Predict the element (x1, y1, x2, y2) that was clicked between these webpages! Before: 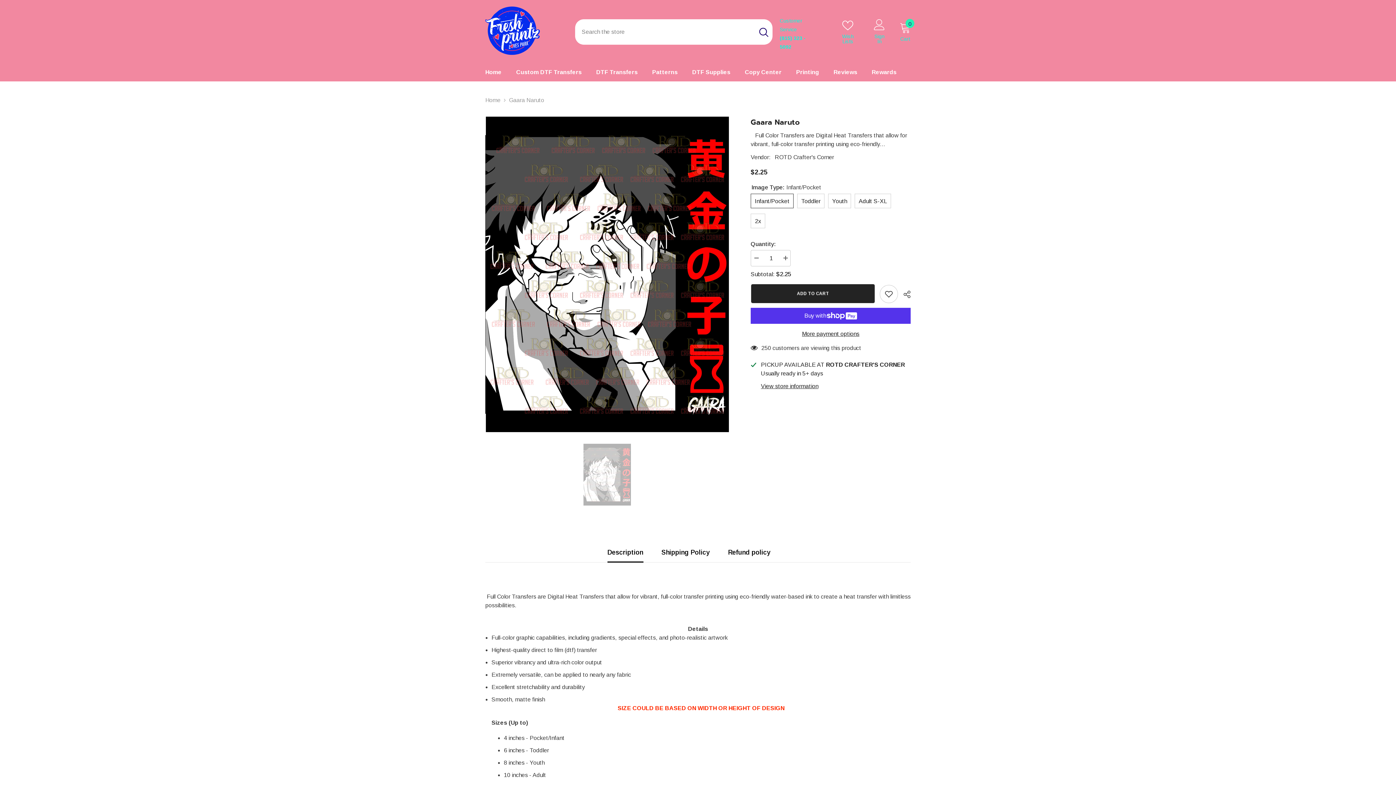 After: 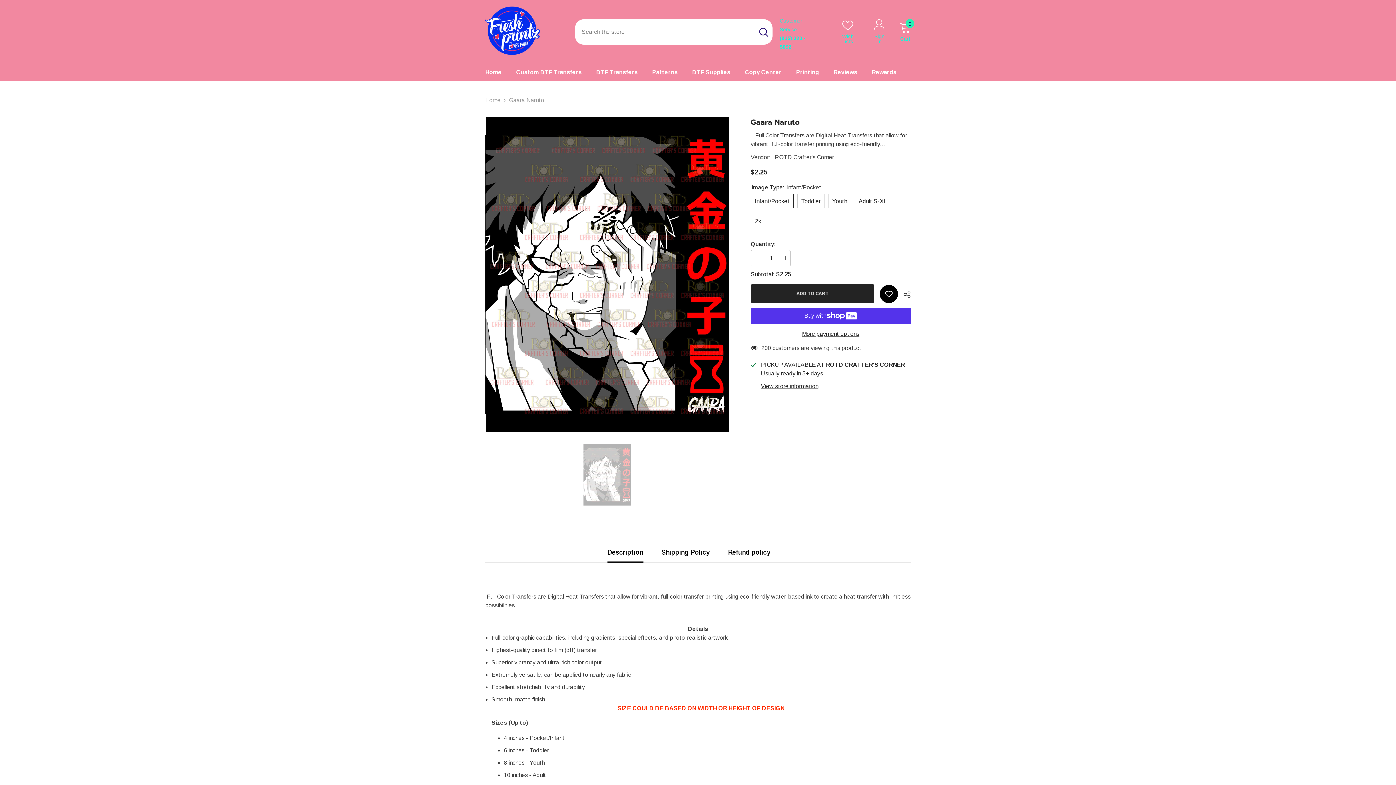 Action: label: Add to wishlist bbox: (879, 285, 898, 303)